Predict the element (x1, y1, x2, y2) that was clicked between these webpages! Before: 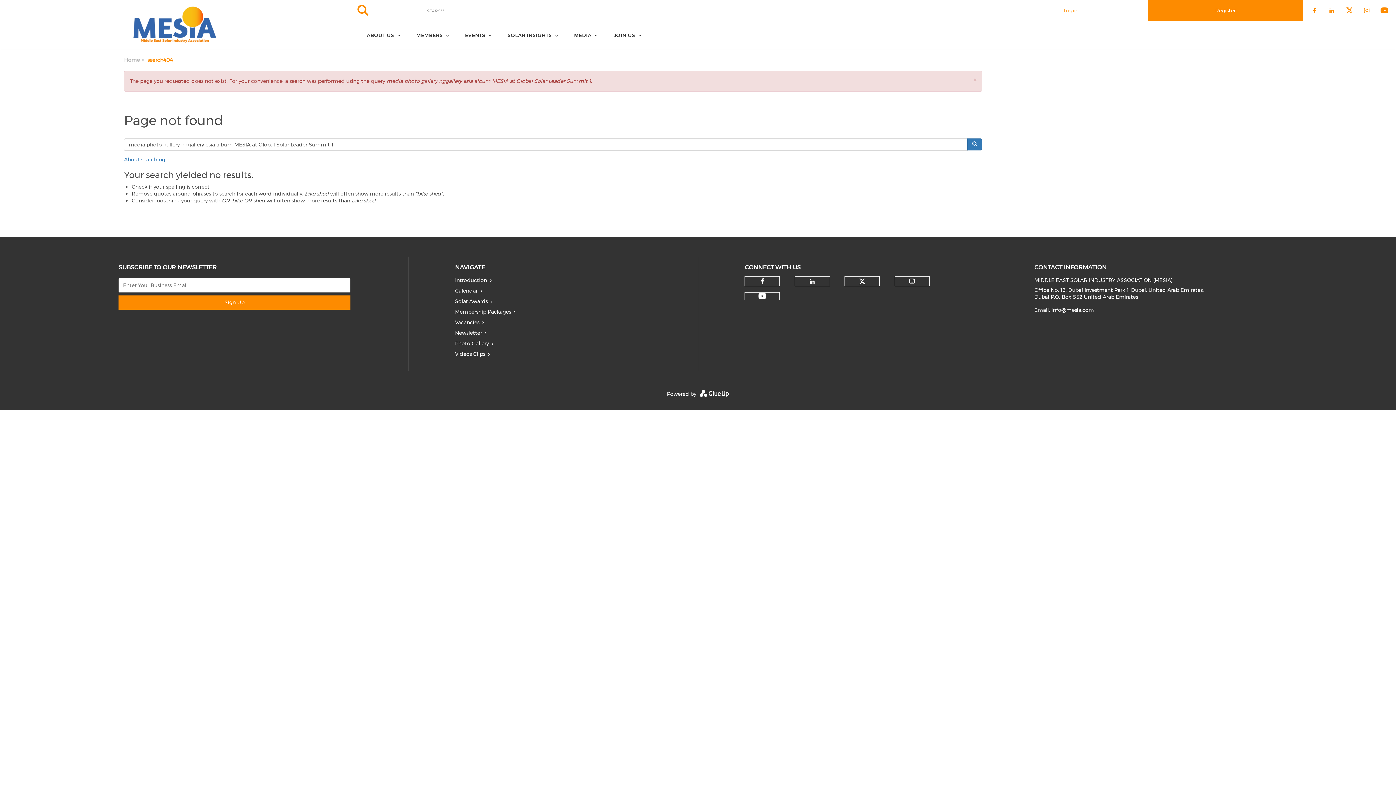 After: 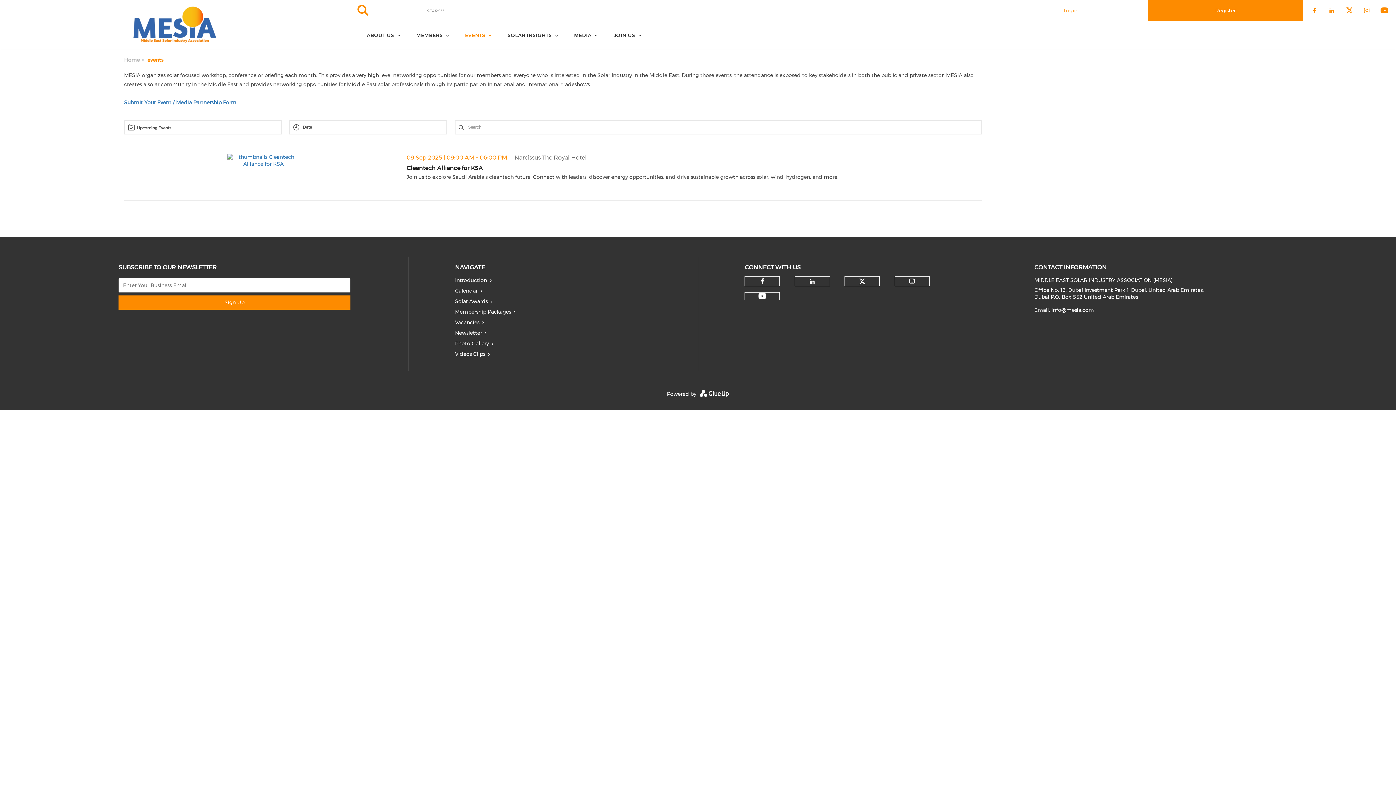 Action: bbox: (455, 285, 640, 296) label: Calendar